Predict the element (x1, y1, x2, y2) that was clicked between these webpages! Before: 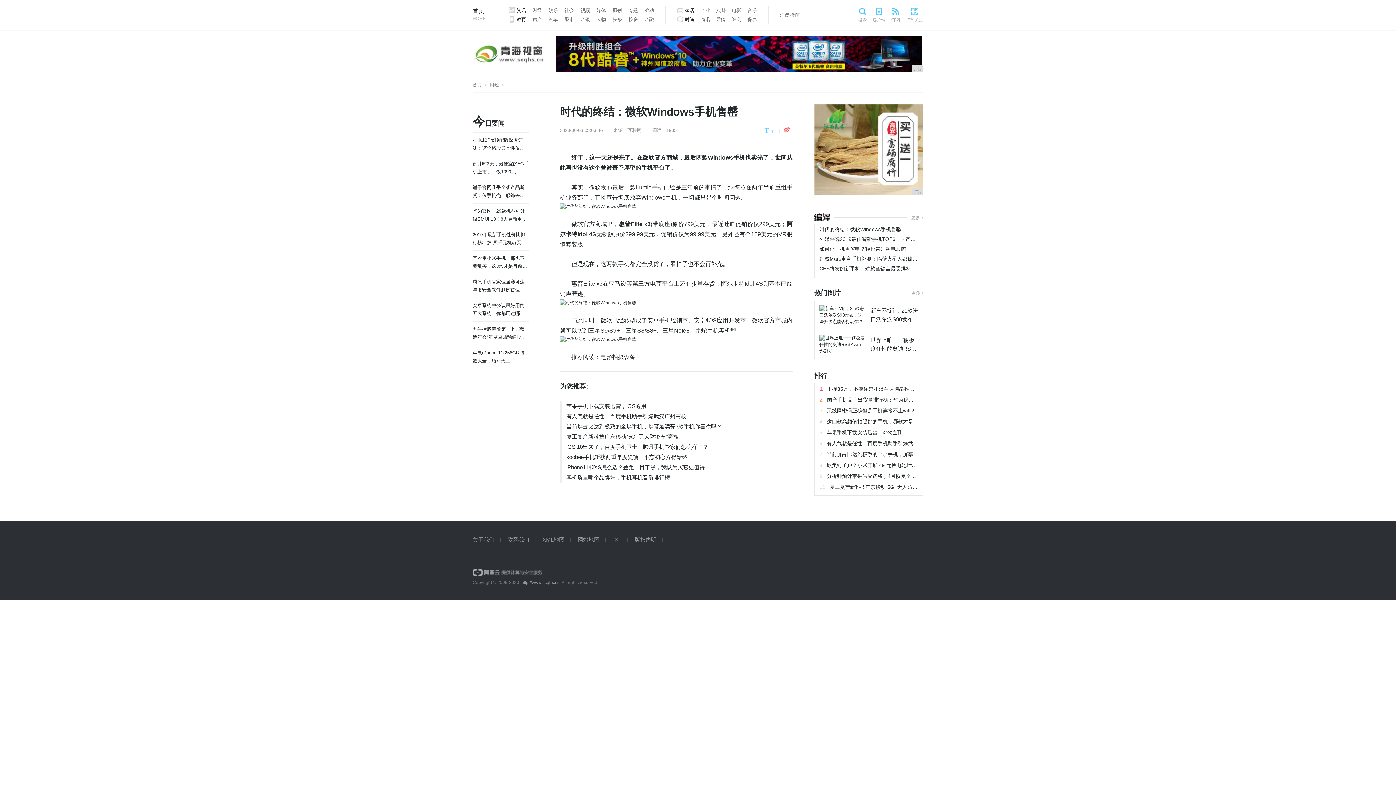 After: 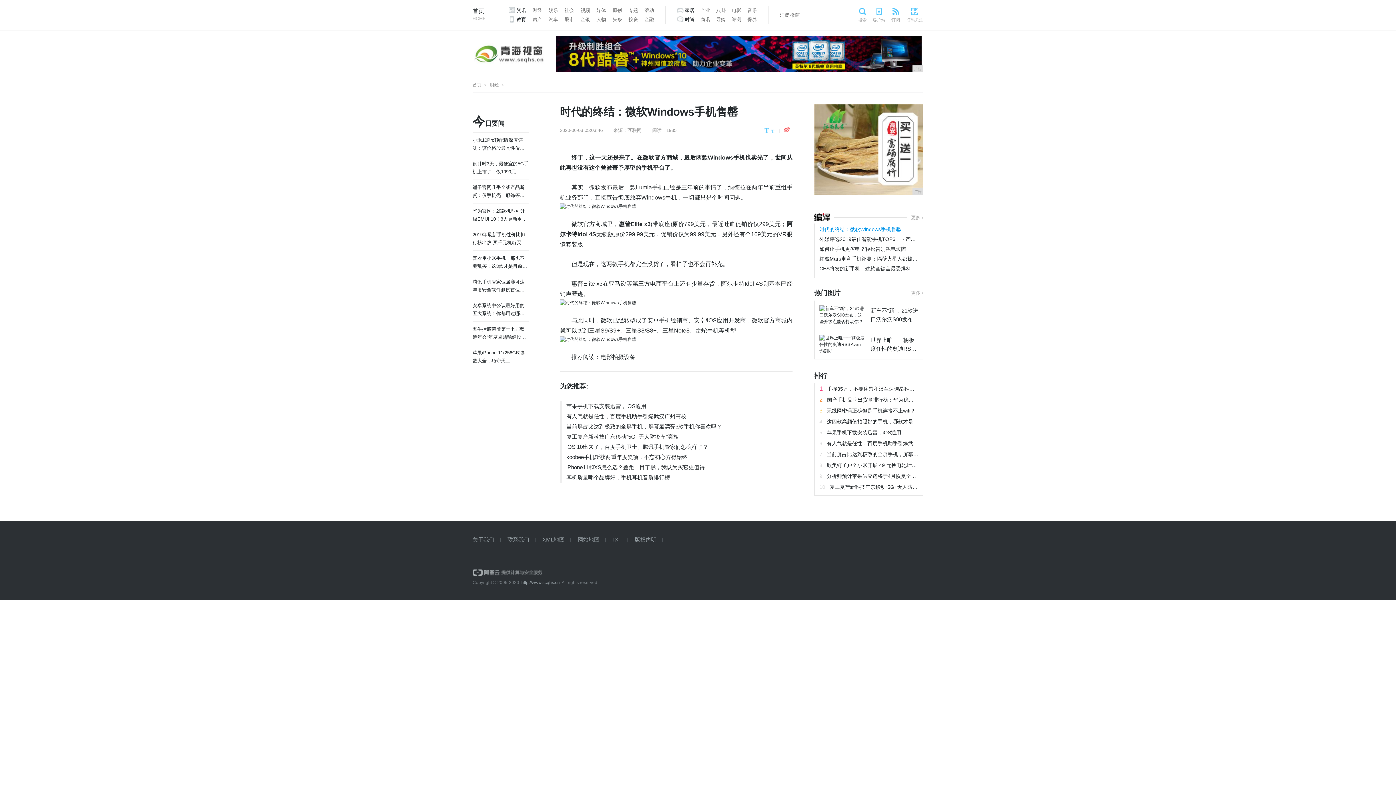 Action: label: 时代的终结：微软Windows手机售罄 bbox: (819, 226, 901, 232)